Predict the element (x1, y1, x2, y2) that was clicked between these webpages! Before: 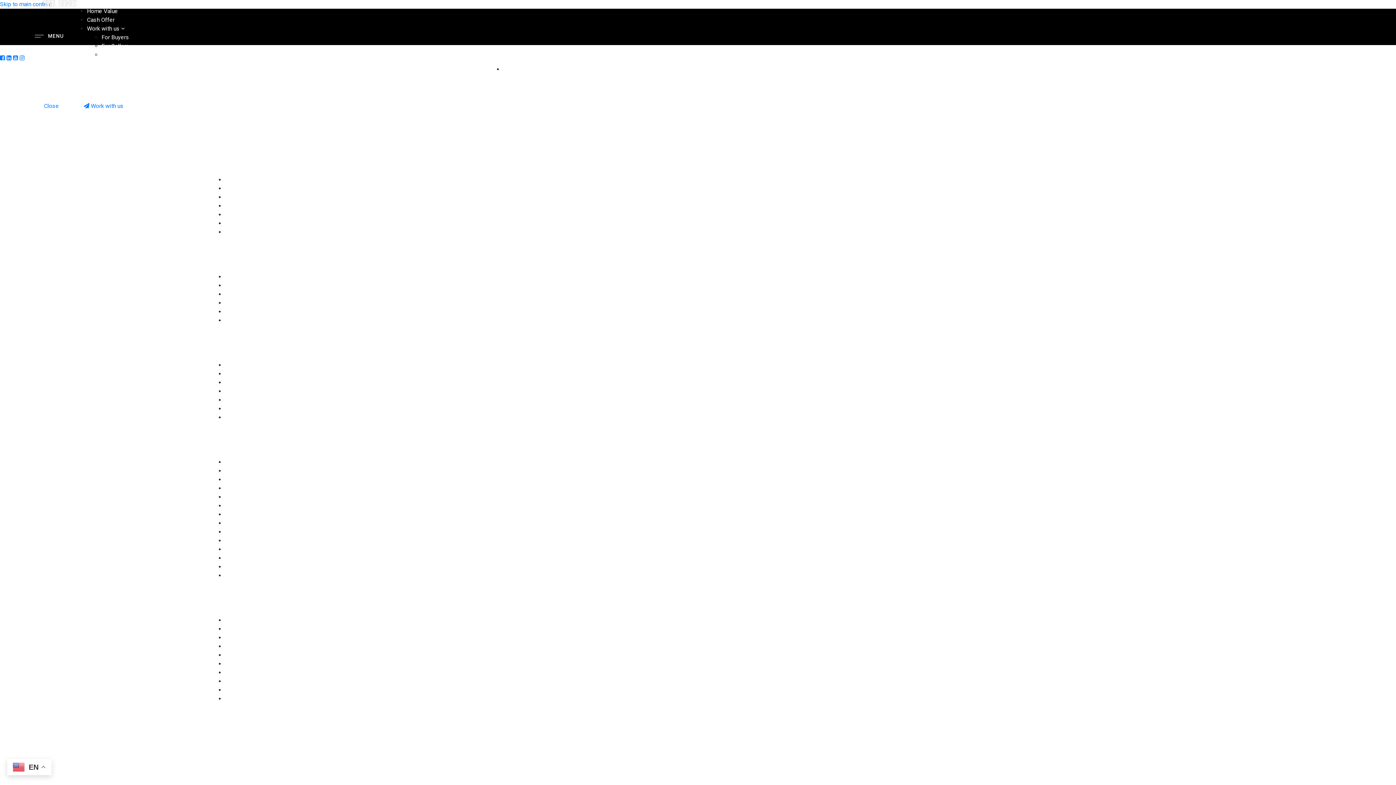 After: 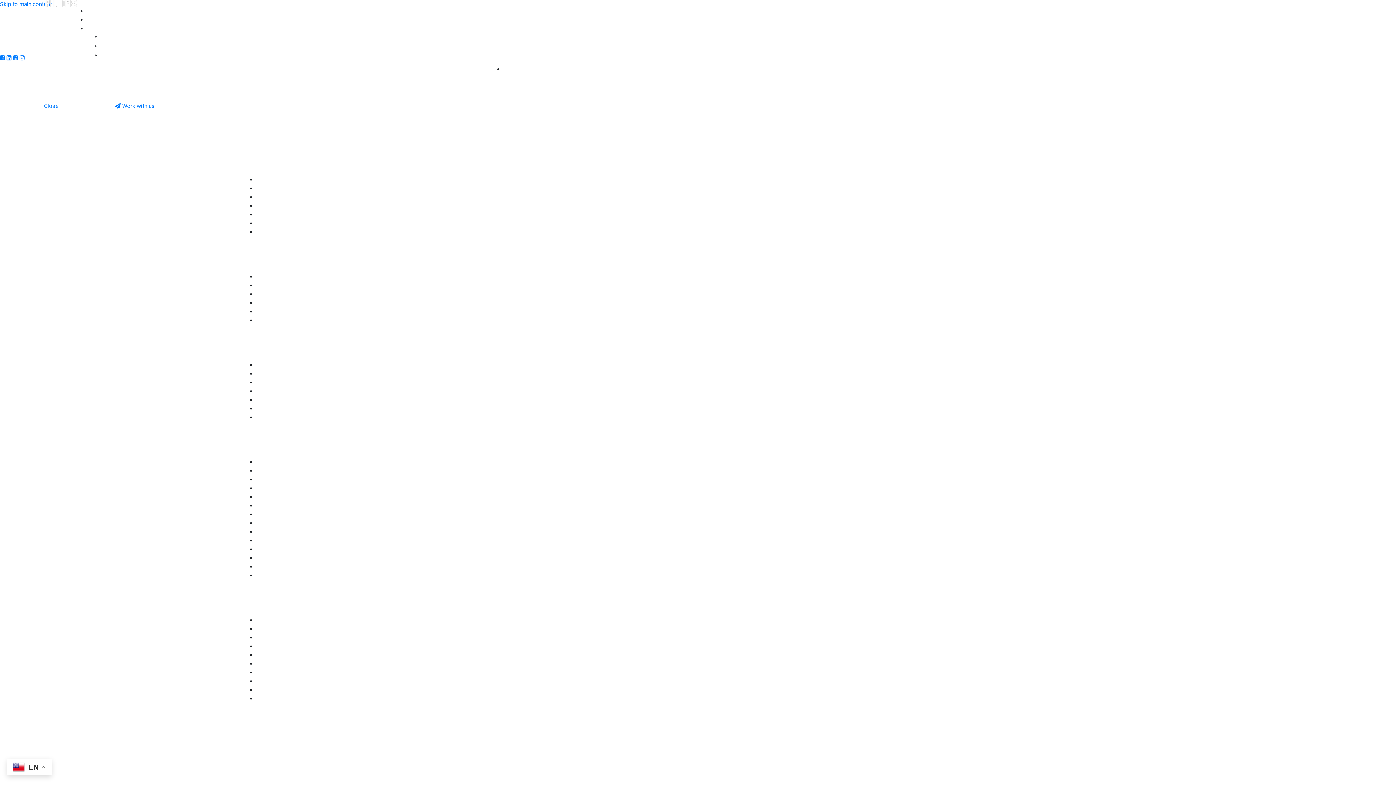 Action: label: For Sellers bbox: (101, 42, 129, 49)